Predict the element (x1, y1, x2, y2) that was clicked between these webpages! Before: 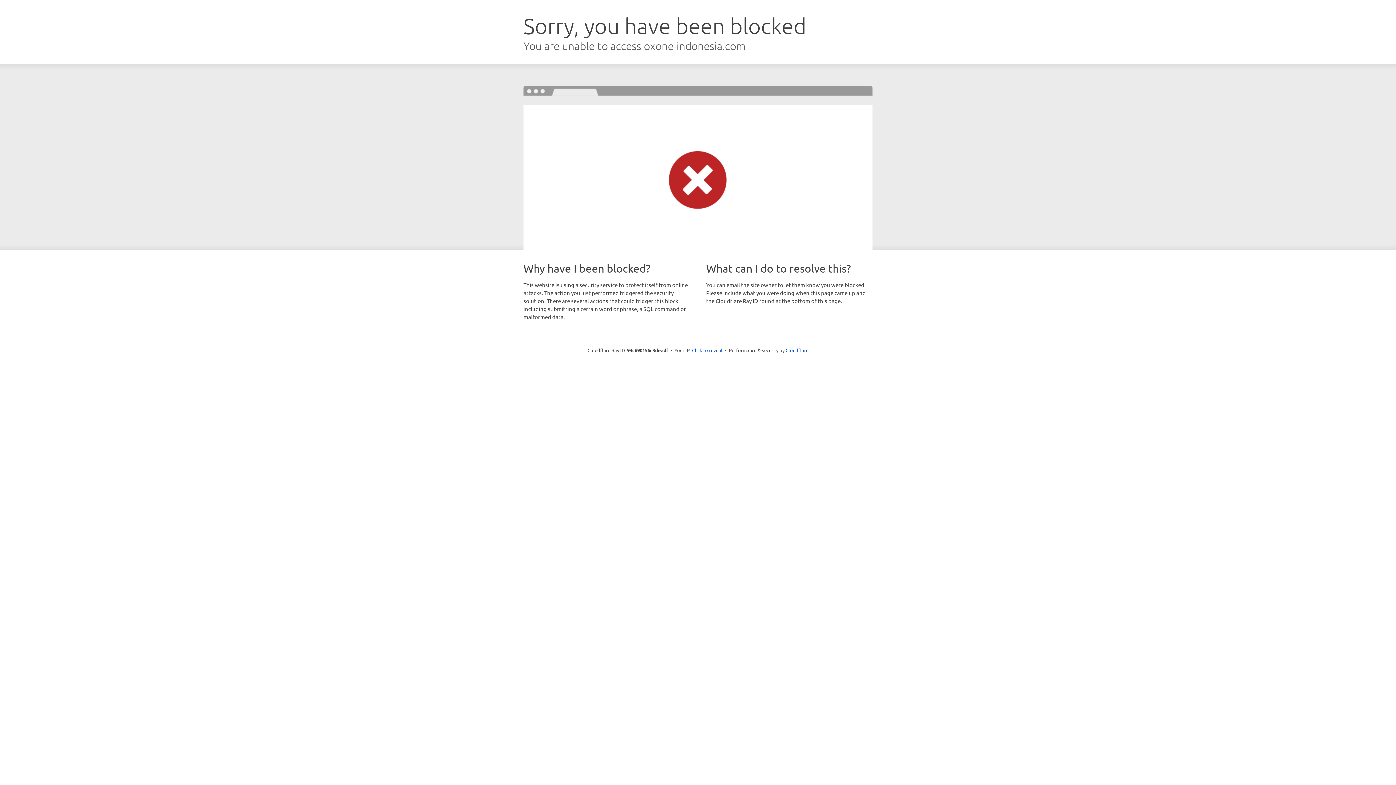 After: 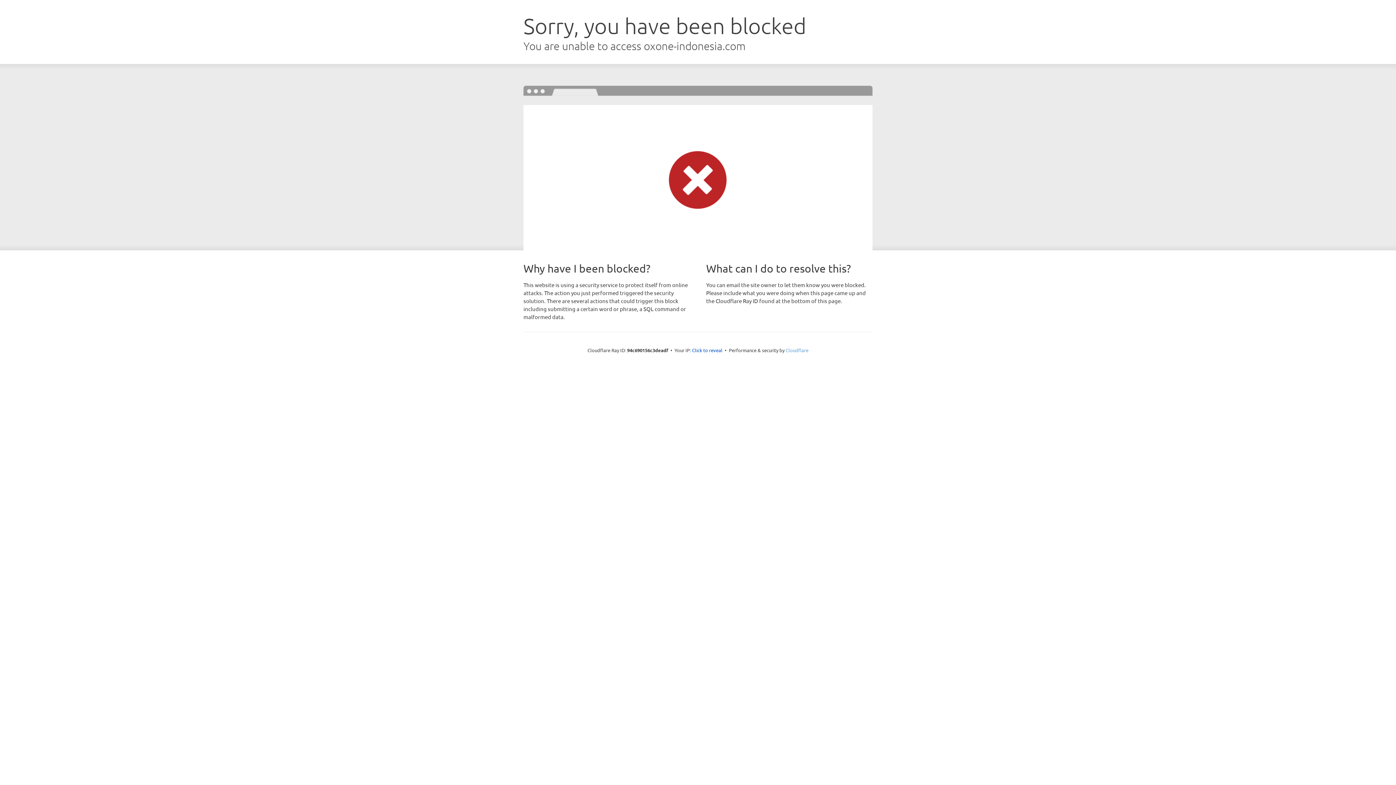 Action: label: Cloudflare bbox: (785, 347, 808, 353)